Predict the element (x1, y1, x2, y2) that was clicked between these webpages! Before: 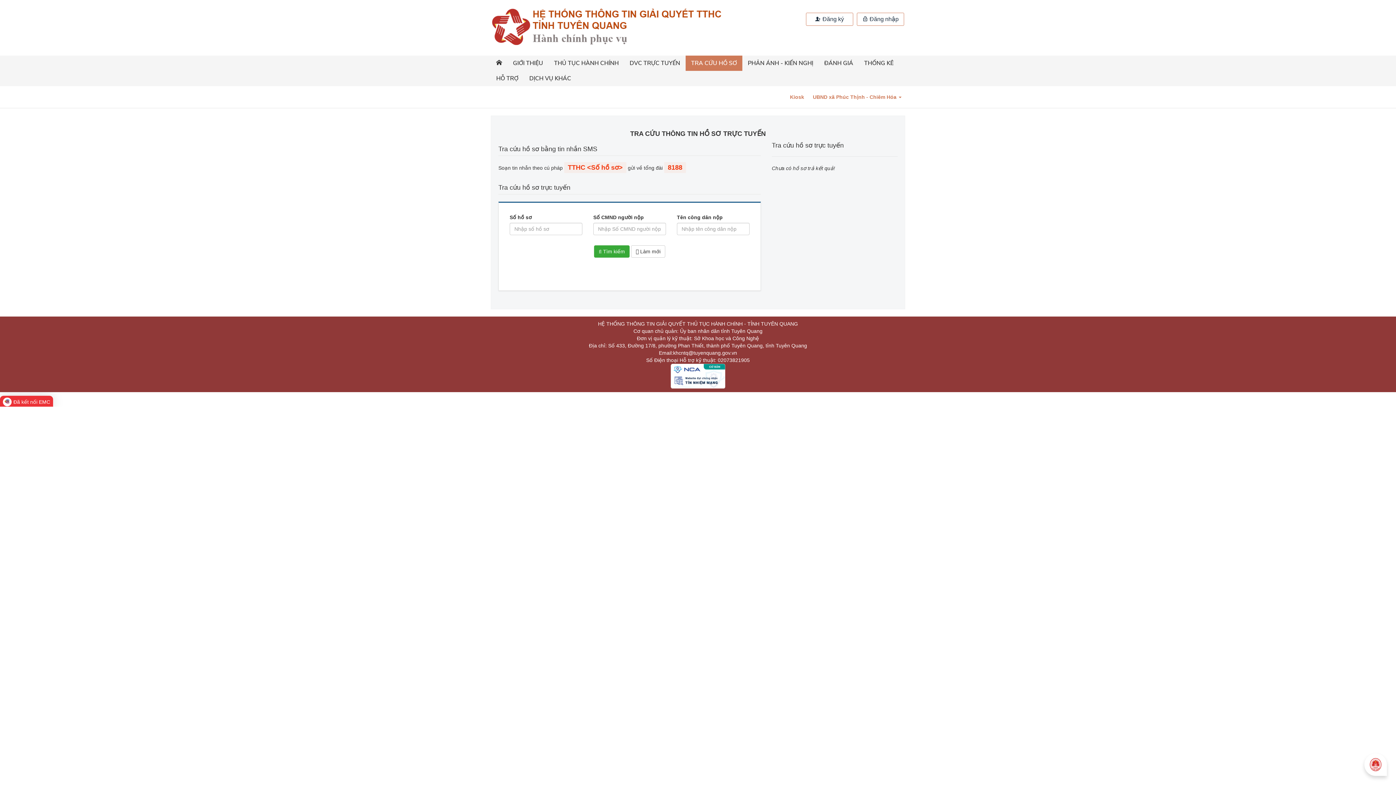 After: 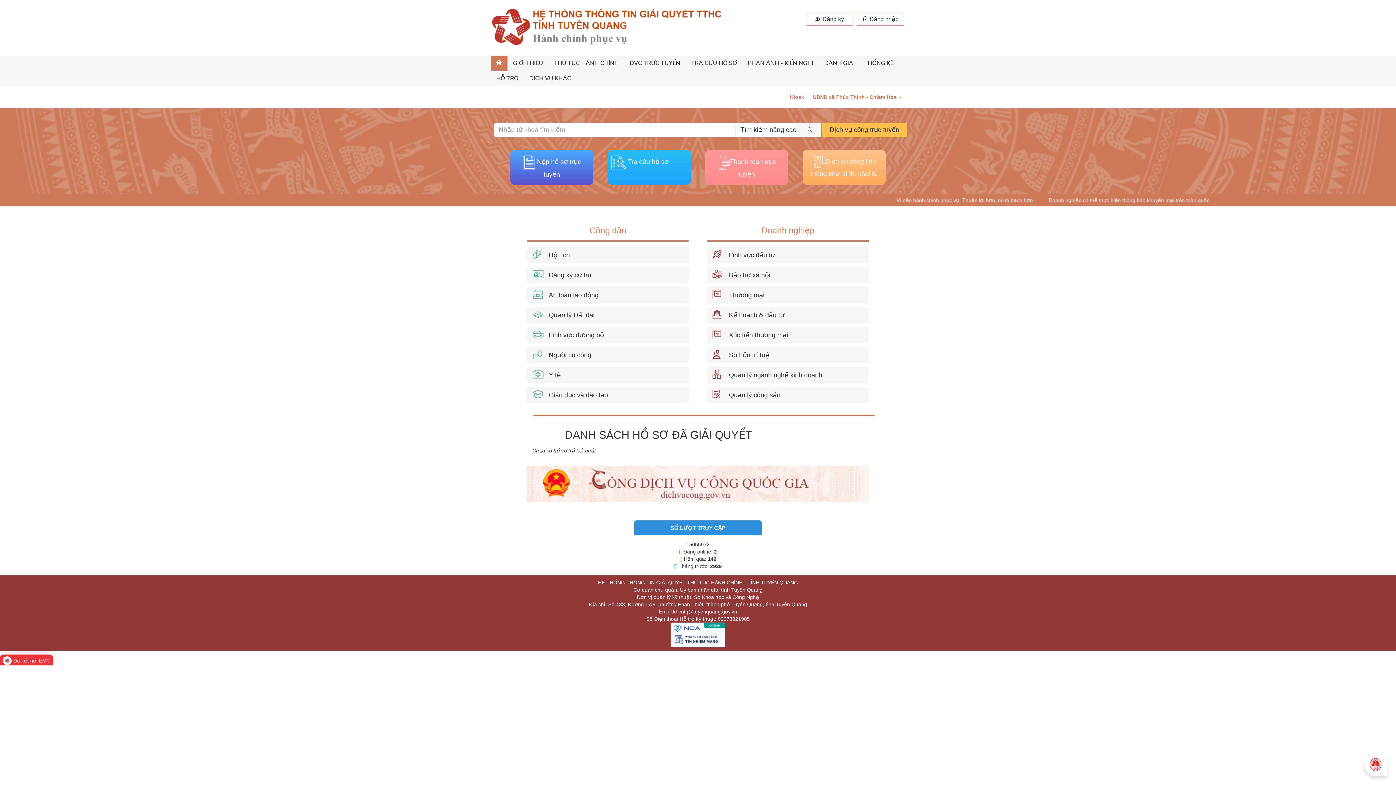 Action: bbox: (490, 55, 507, 70)